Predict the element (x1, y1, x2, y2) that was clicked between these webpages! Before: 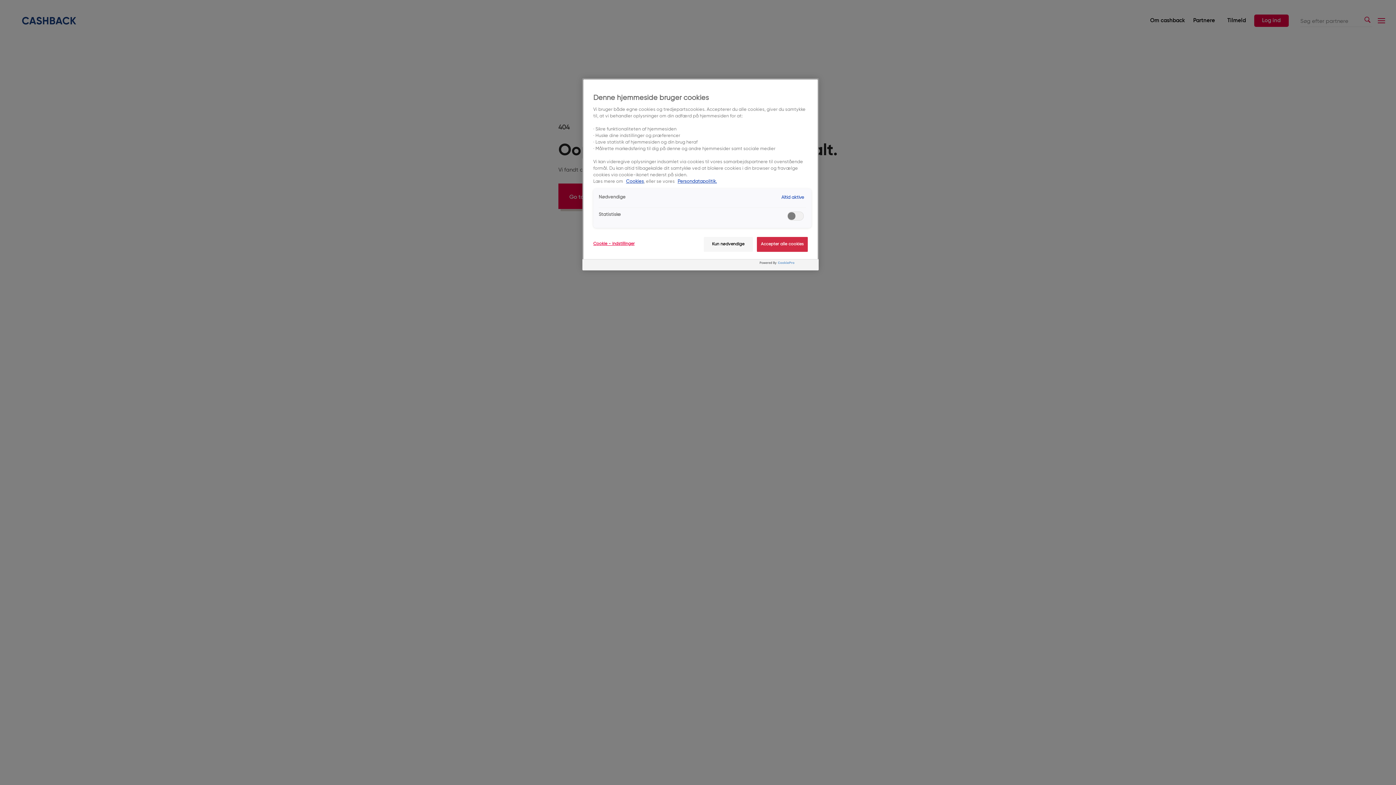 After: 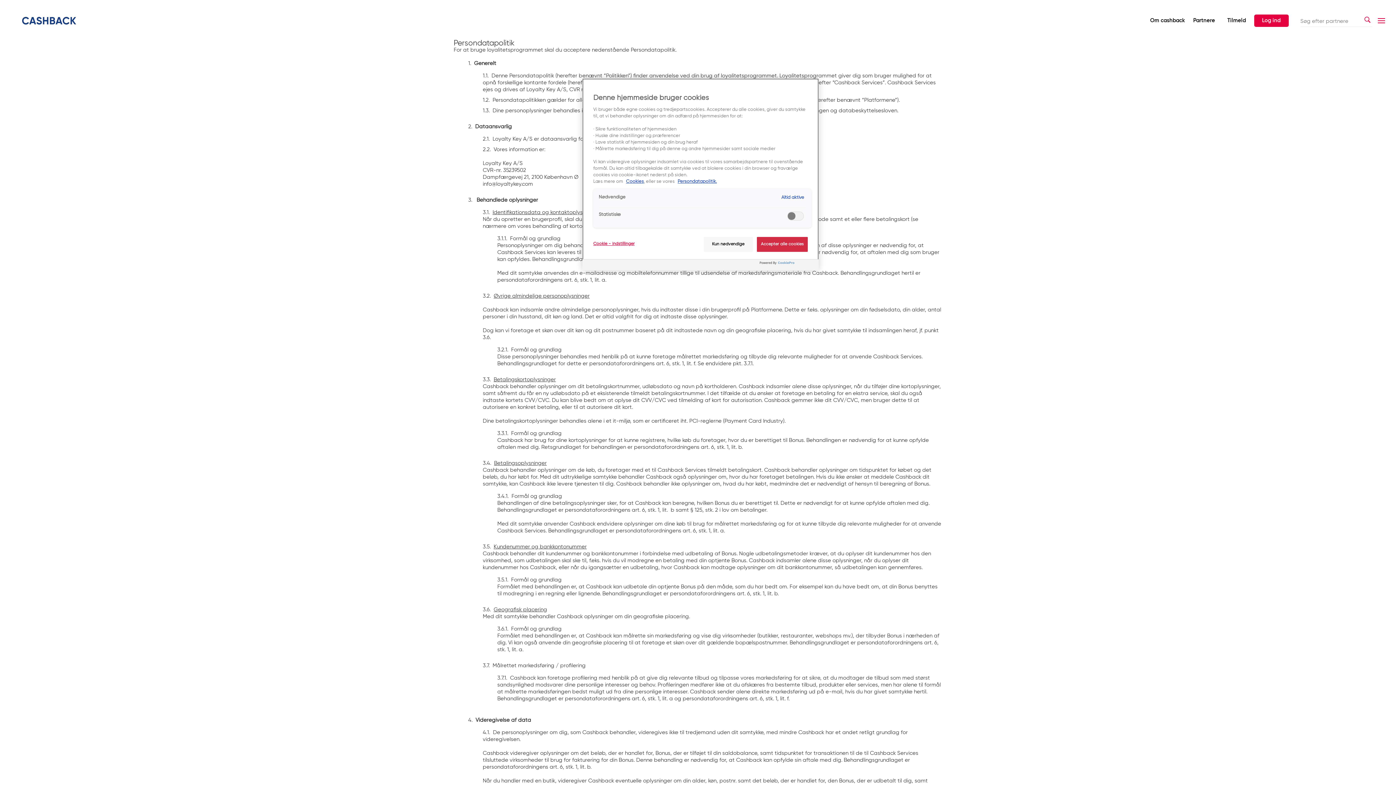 Action: bbox: (677, 179, 717, 184) label: Persondatapolitik.